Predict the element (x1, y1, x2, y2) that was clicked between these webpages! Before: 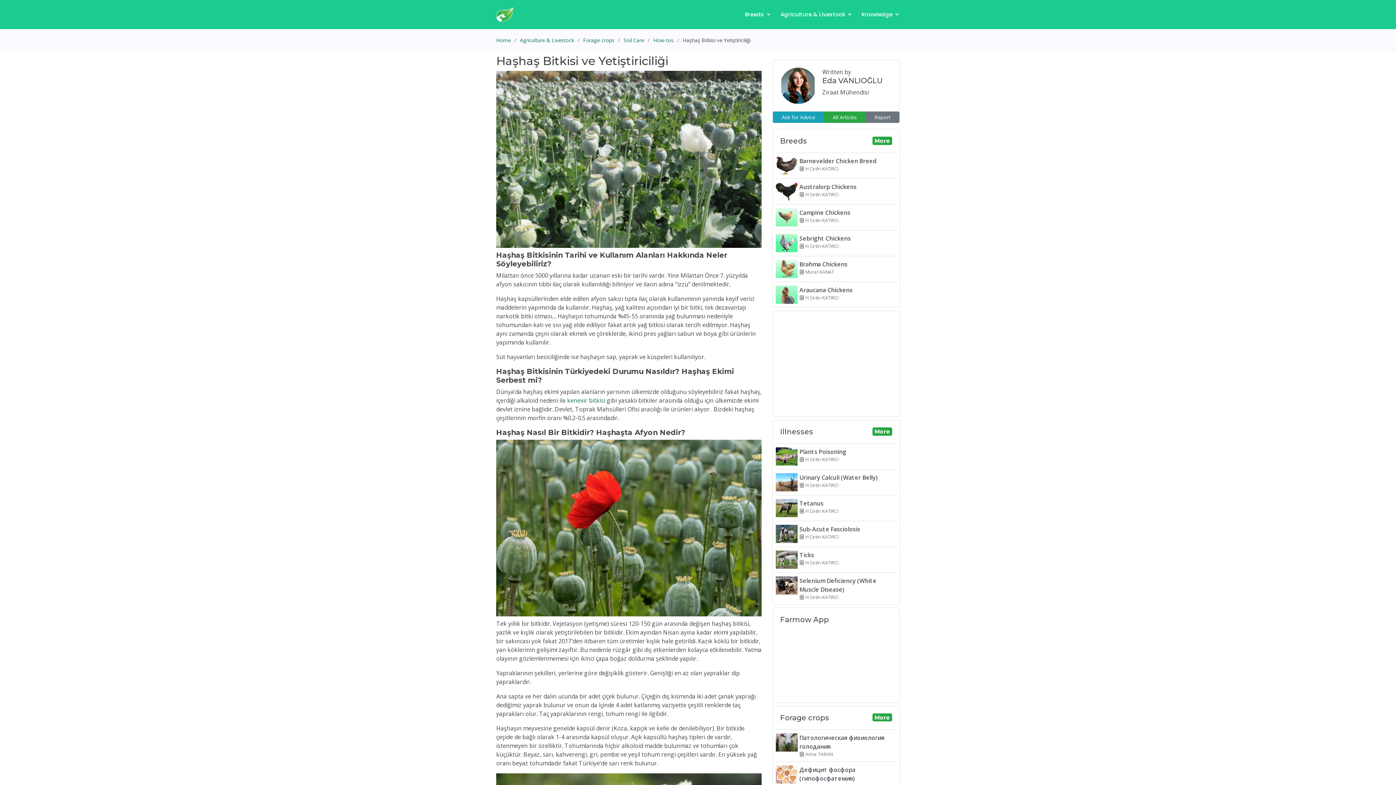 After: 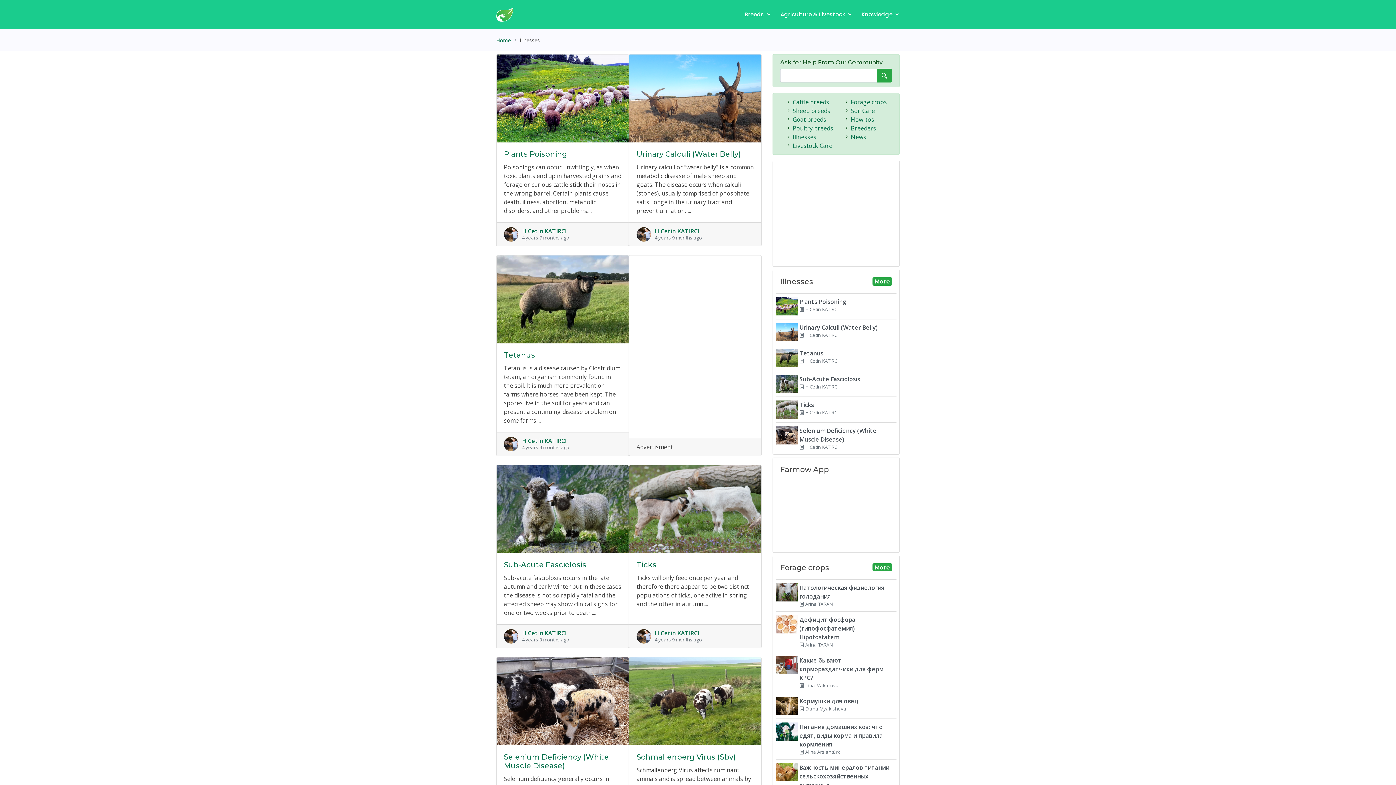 Action: label: More bbox: (872, 427, 892, 435)